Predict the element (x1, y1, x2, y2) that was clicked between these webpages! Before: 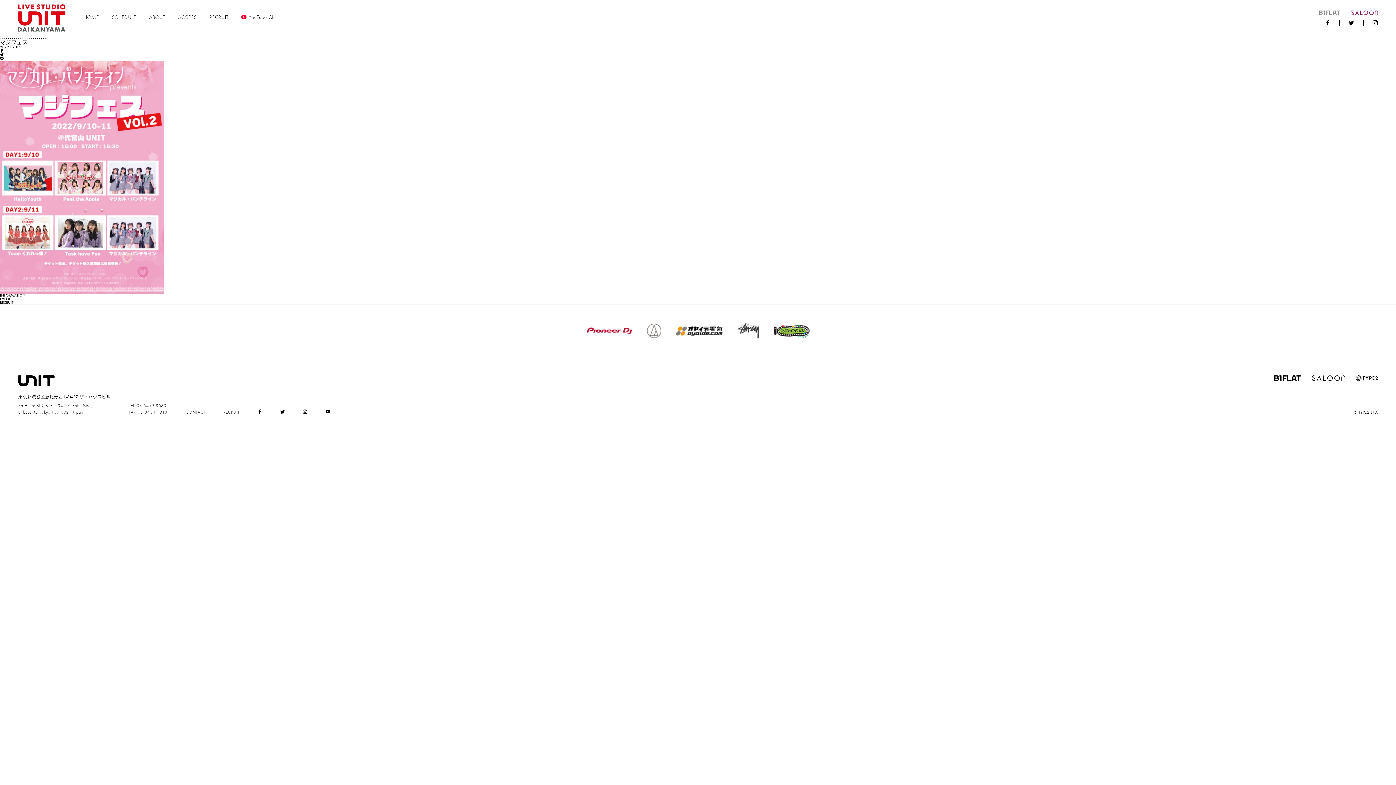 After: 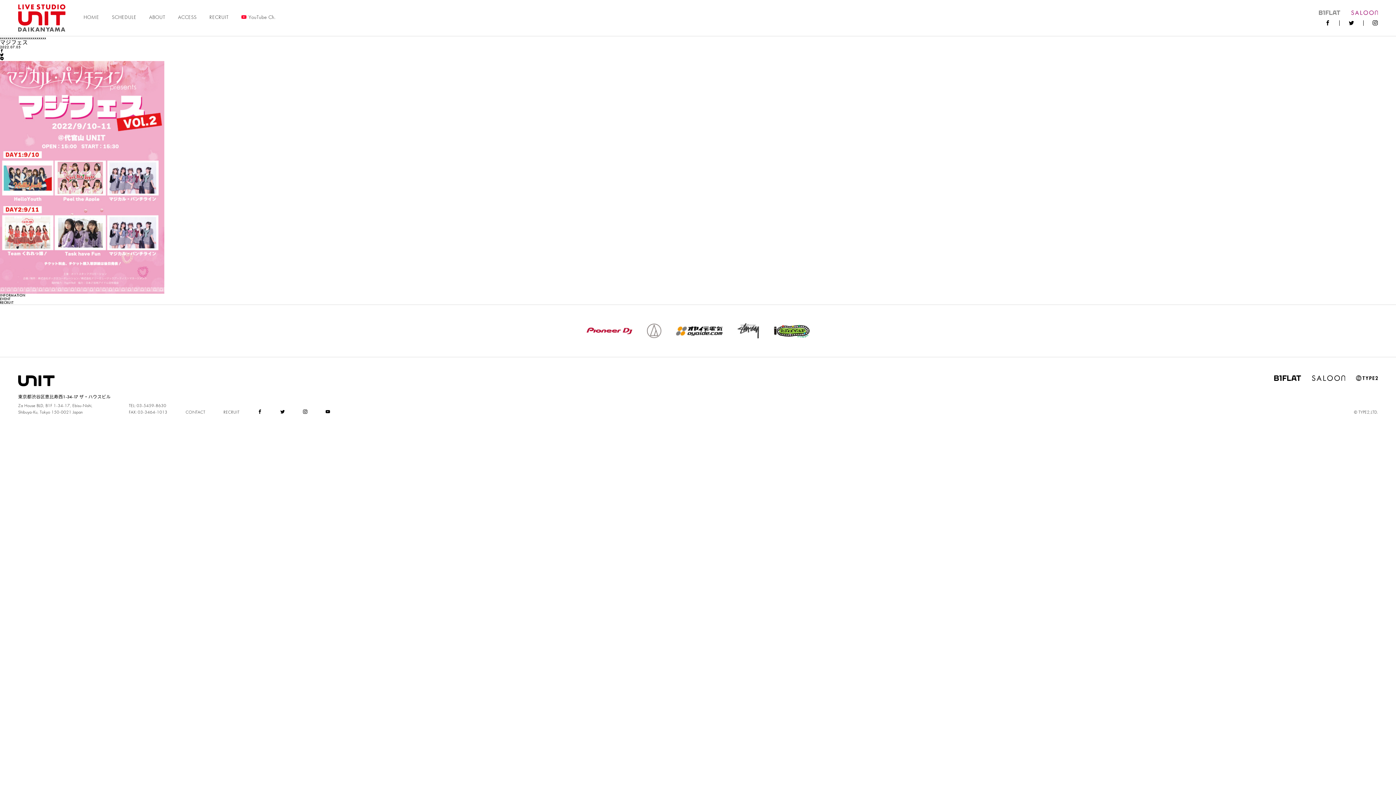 Action: bbox: (773, 333, 810, 338)